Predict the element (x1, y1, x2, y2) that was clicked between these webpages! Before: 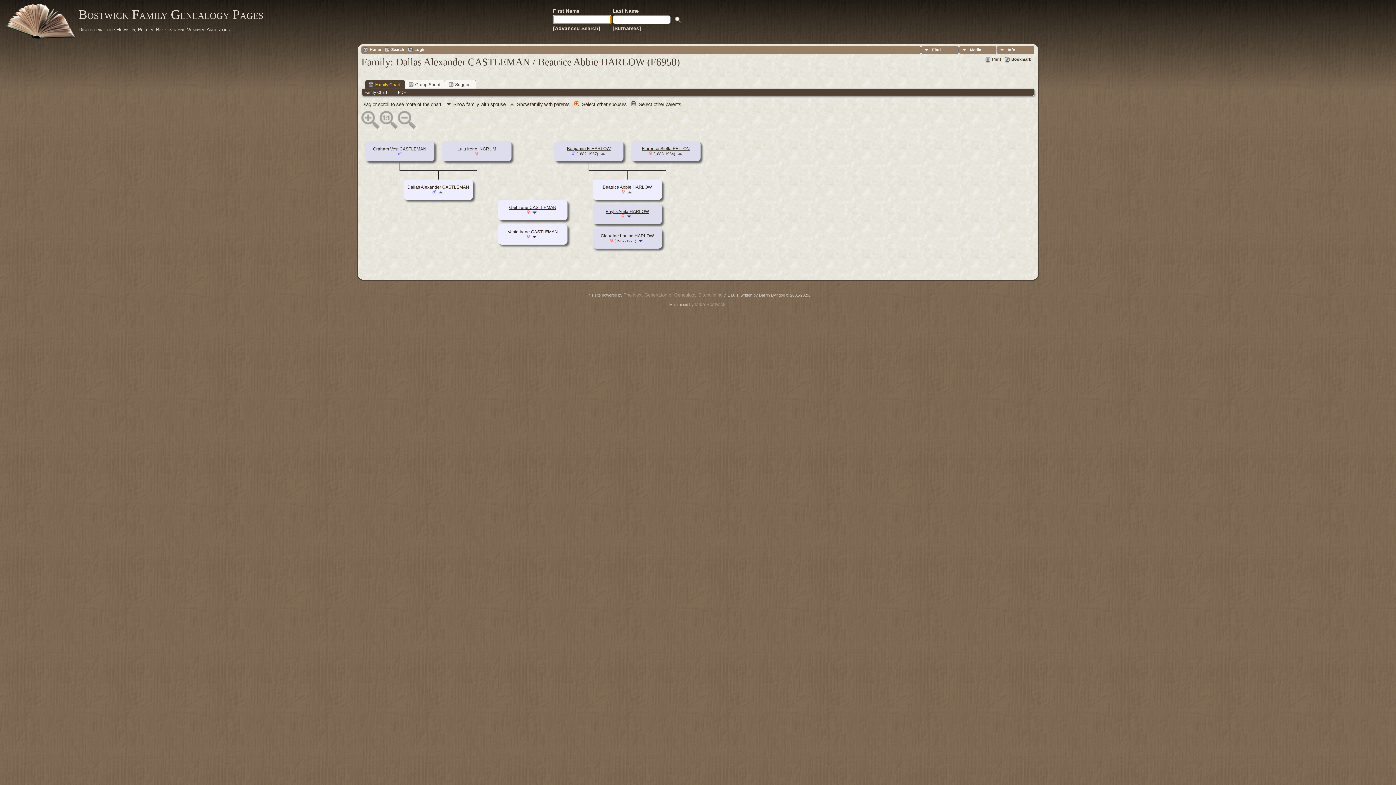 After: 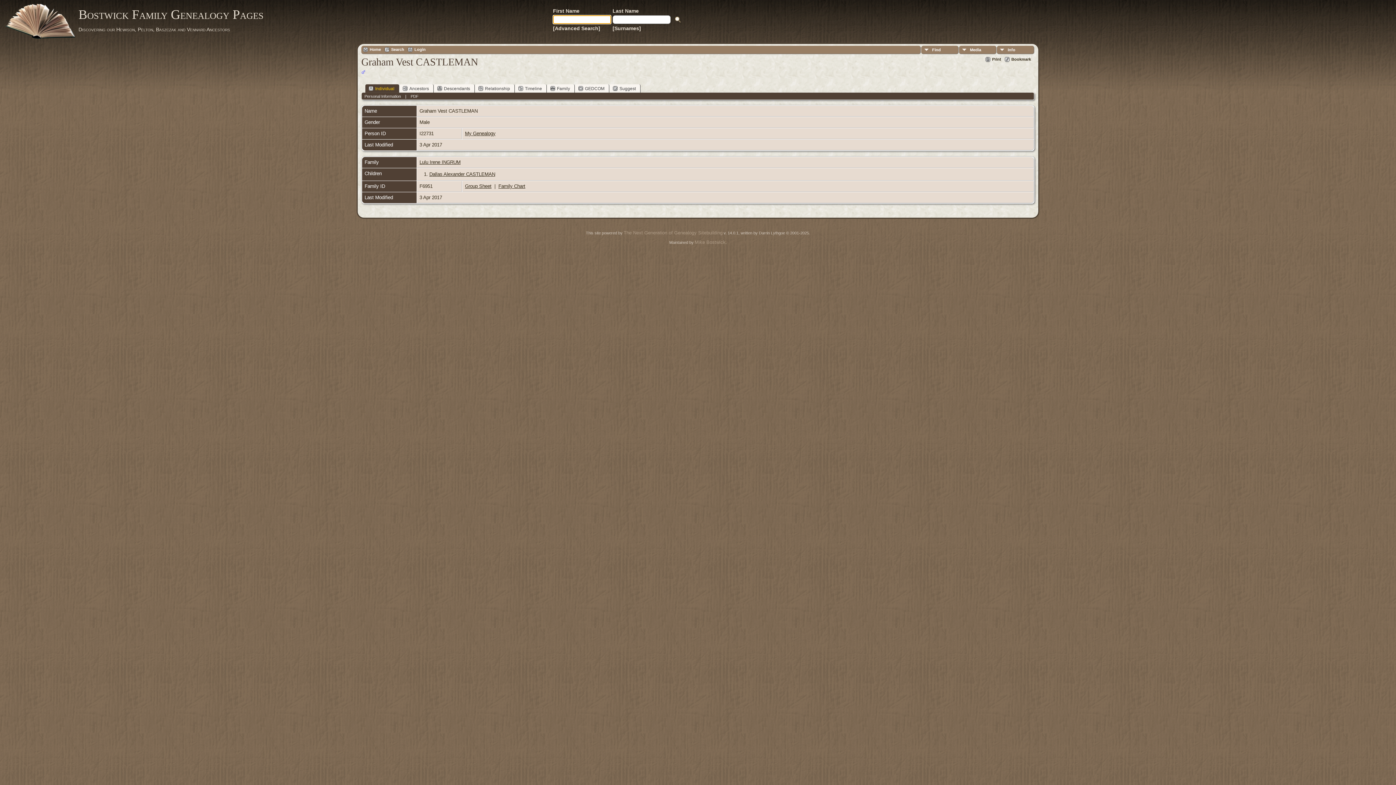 Action: label: Graham Vest CASTLEMAN bbox: (373, 146, 426, 151)